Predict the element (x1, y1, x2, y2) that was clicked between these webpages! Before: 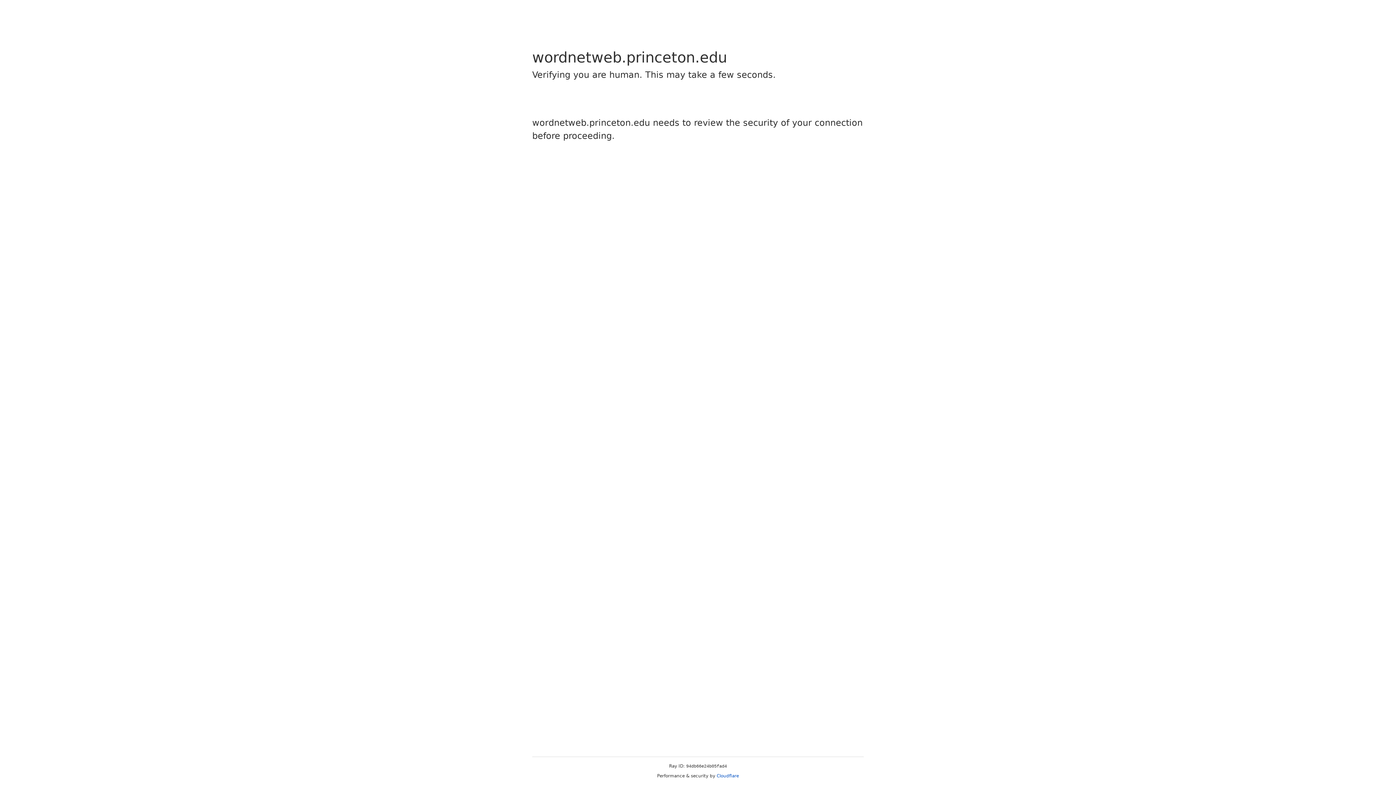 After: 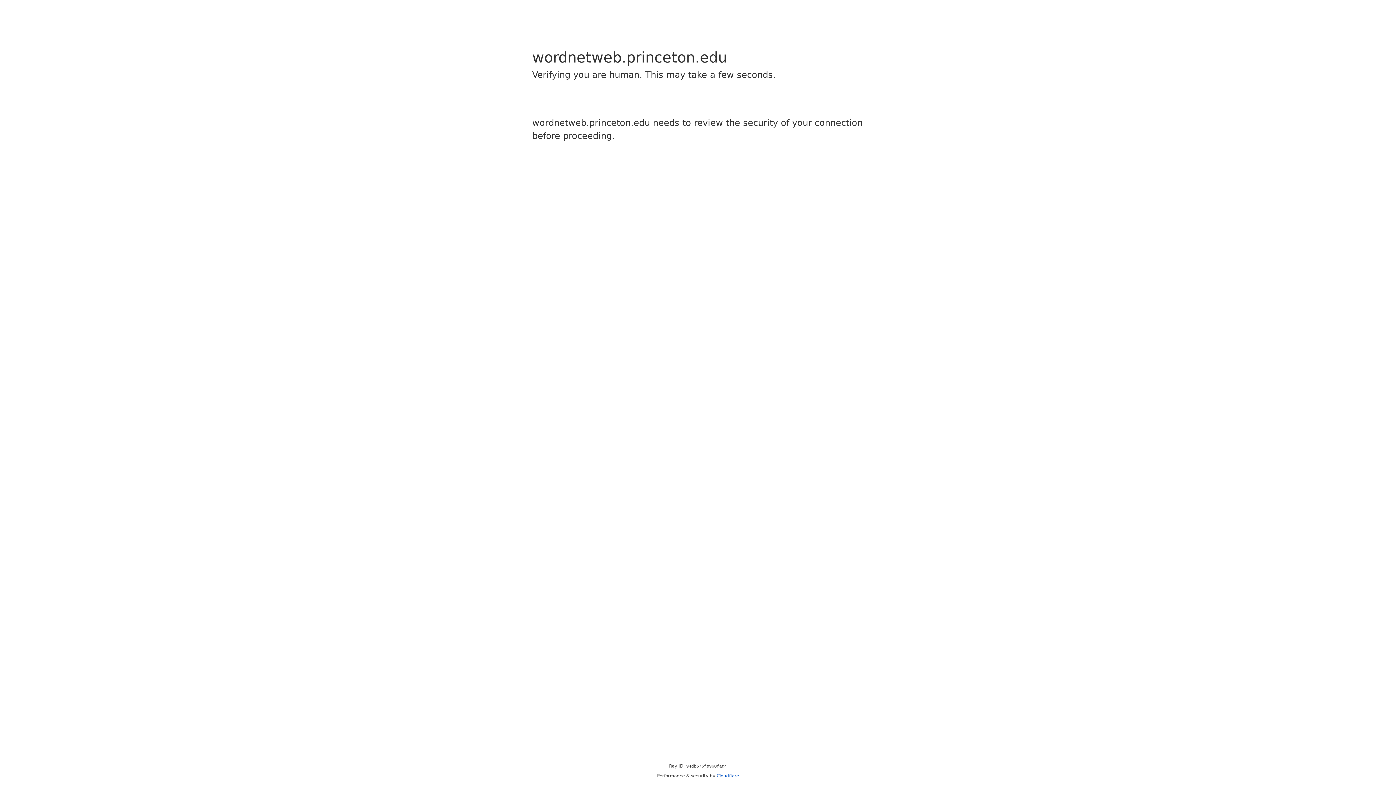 Action: label: Cloudflare bbox: (716, 773, 739, 778)